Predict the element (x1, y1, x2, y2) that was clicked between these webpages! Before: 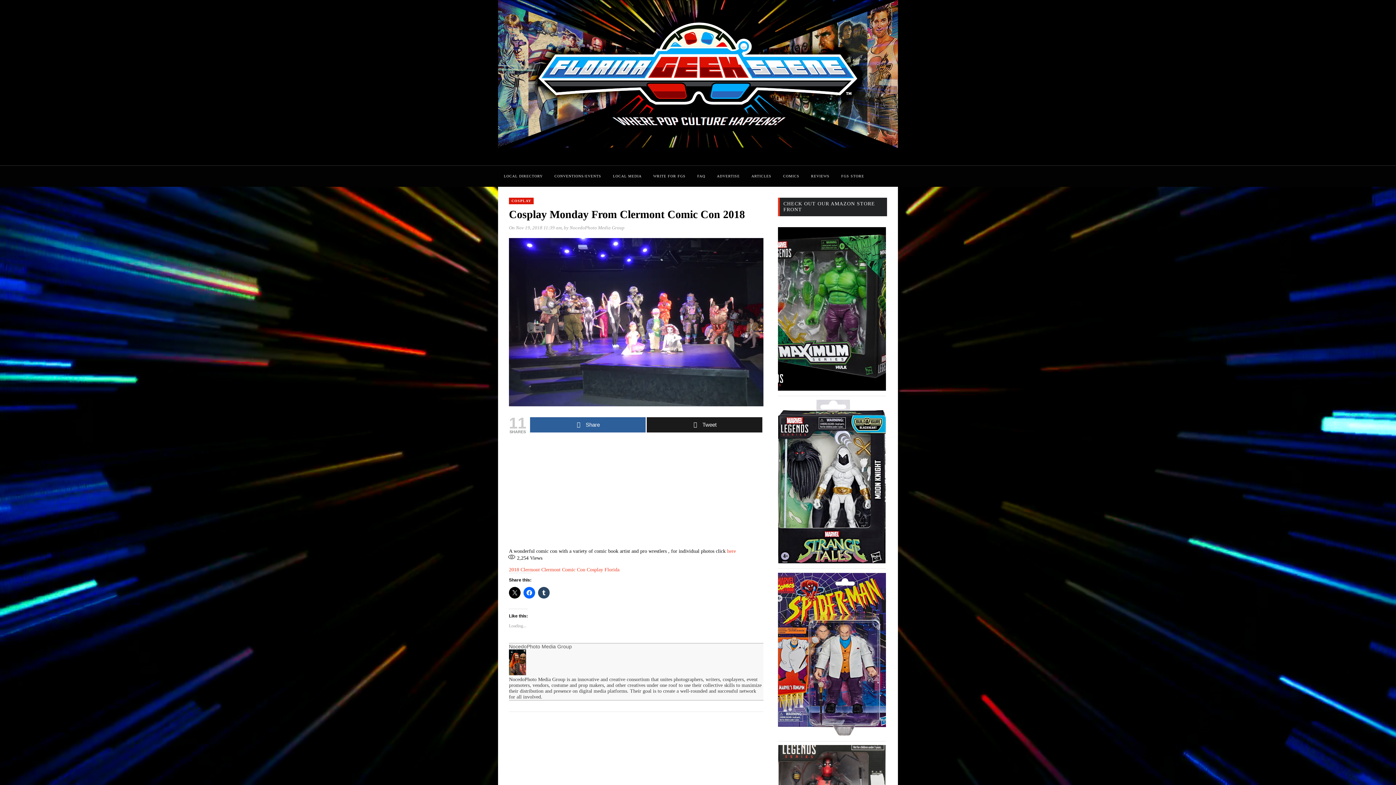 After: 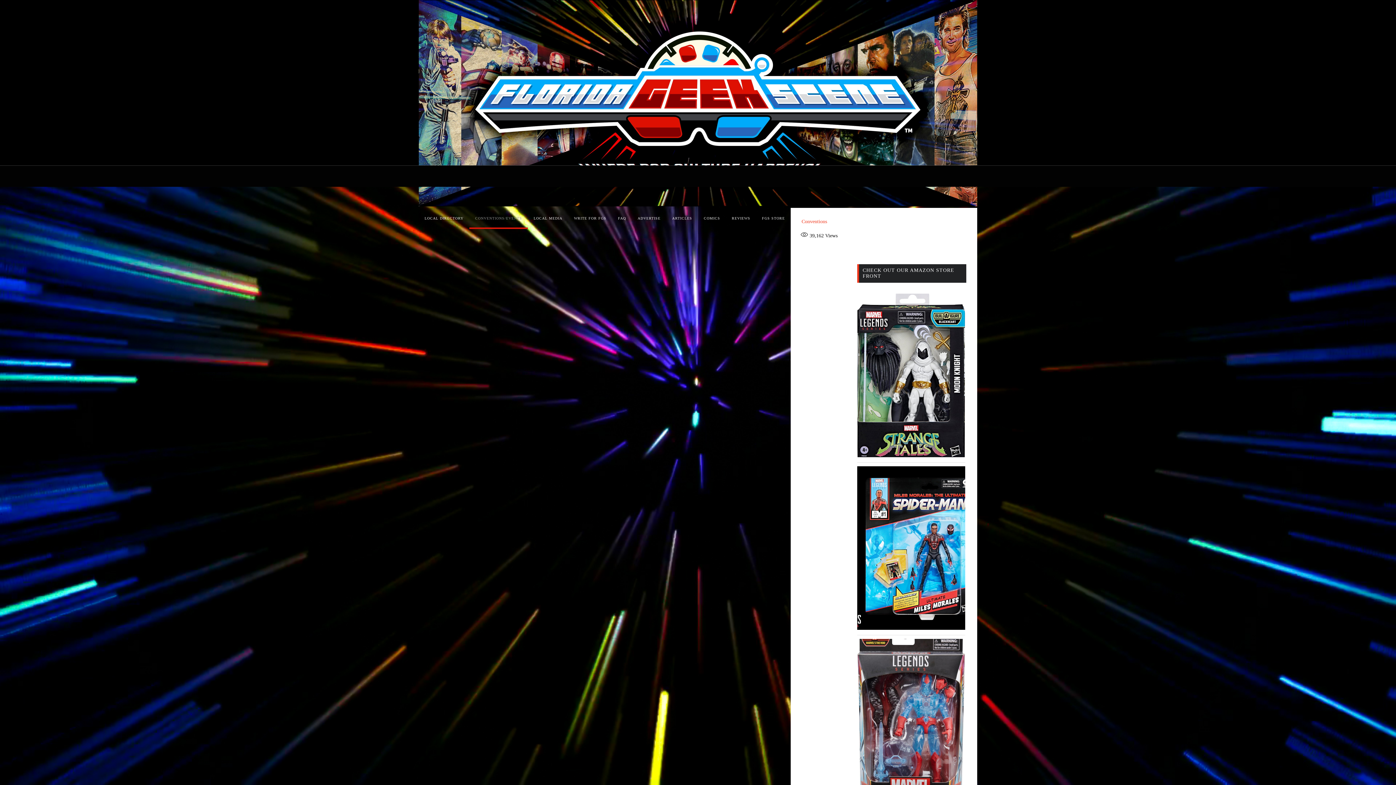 Action: bbox: (548, 165, 607, 186) label: CONVENTIONS/EVENTS